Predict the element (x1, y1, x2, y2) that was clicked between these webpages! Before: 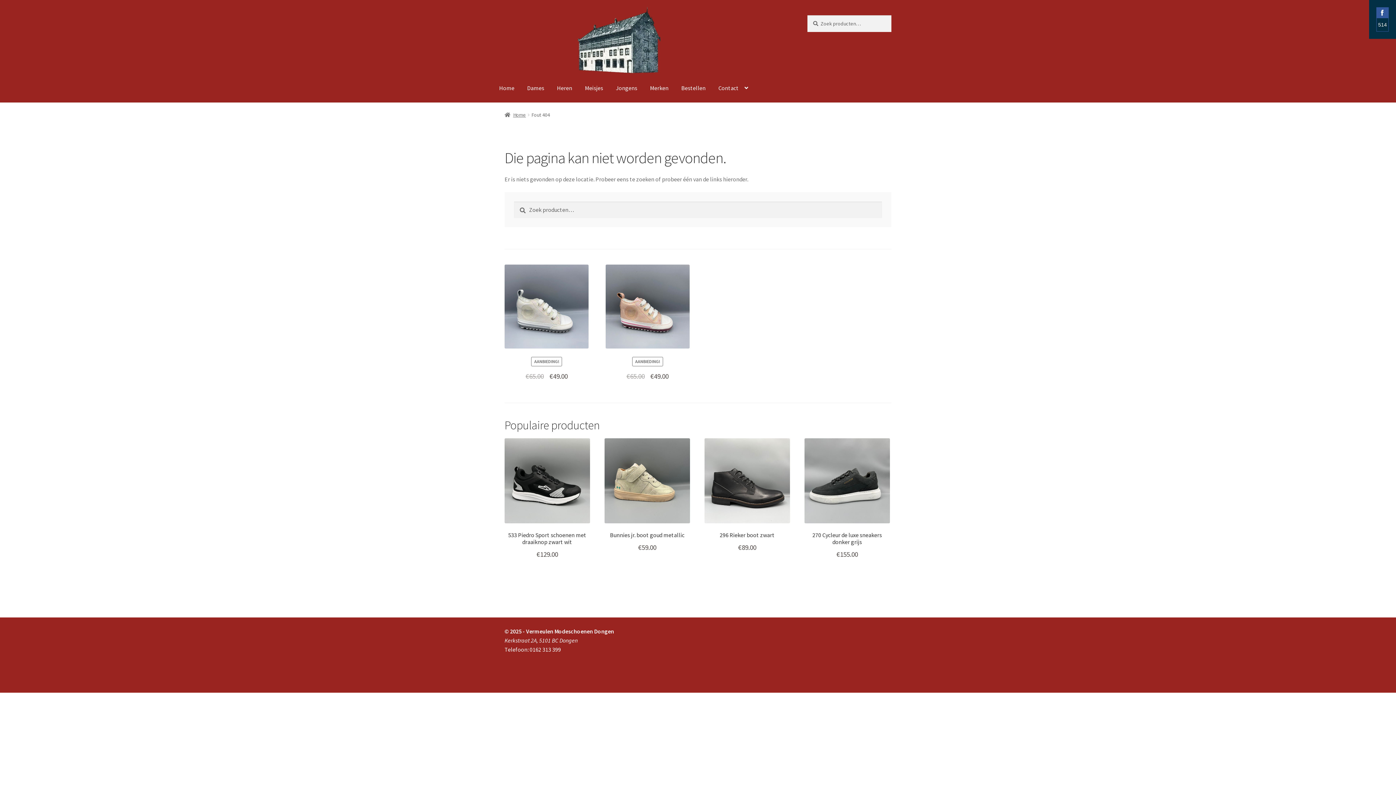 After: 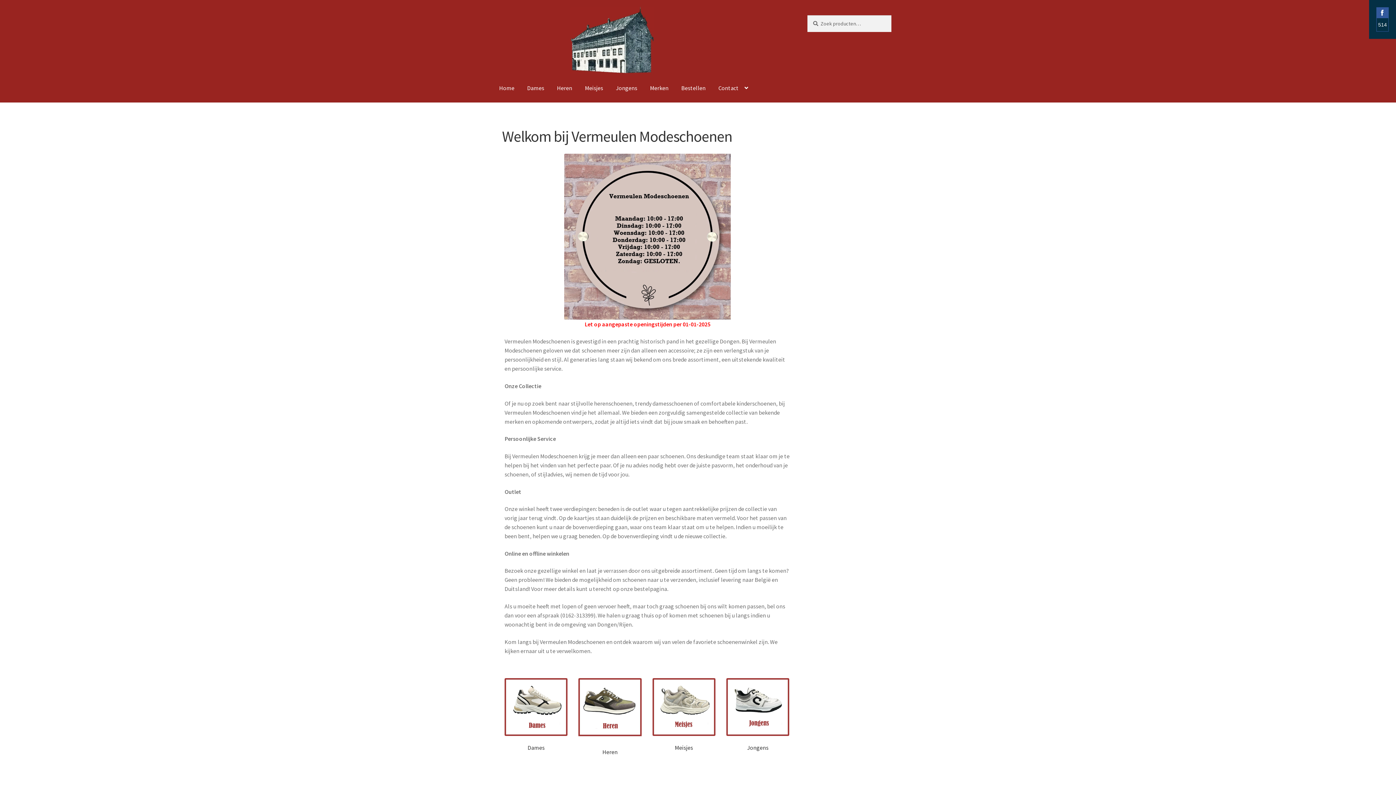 Action: label: Home bbox: (504, 111, 526, 118)